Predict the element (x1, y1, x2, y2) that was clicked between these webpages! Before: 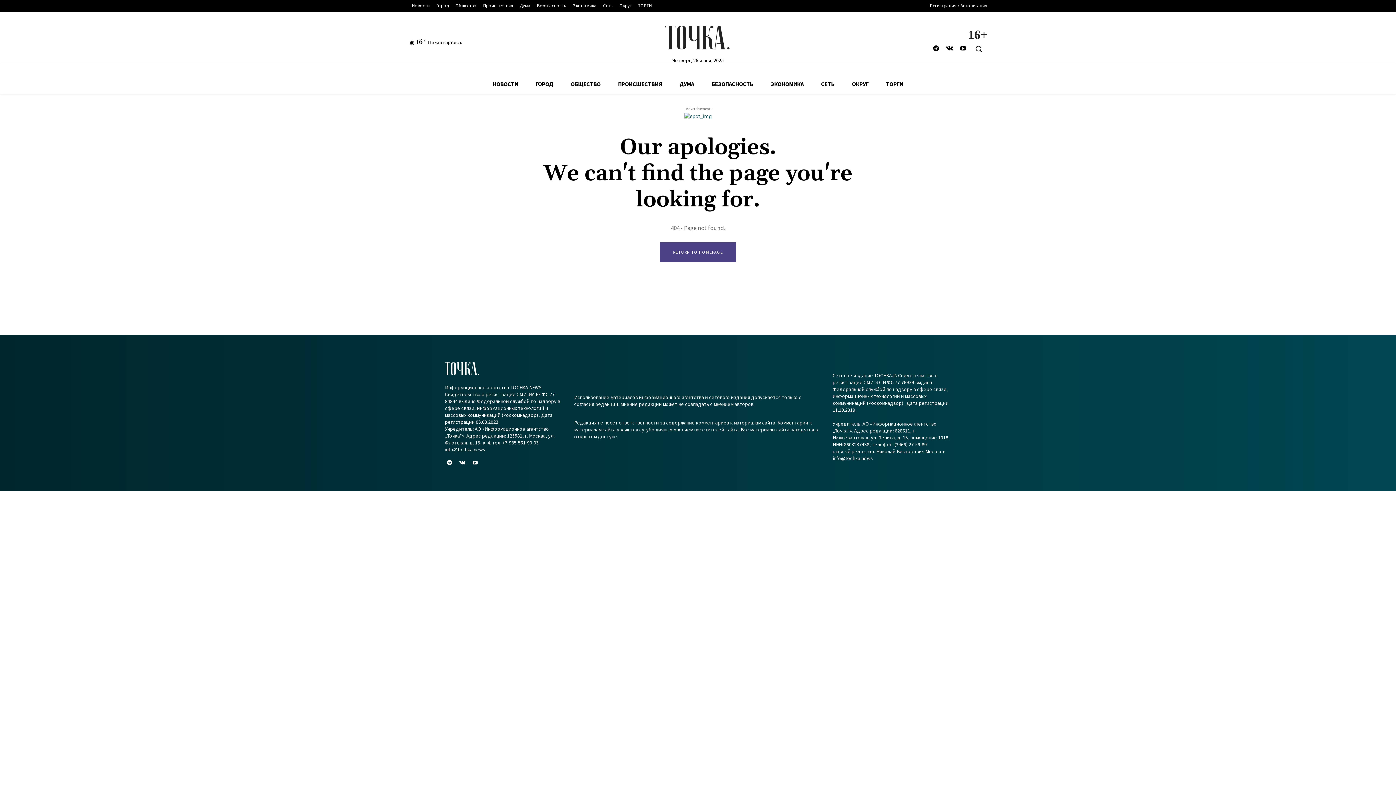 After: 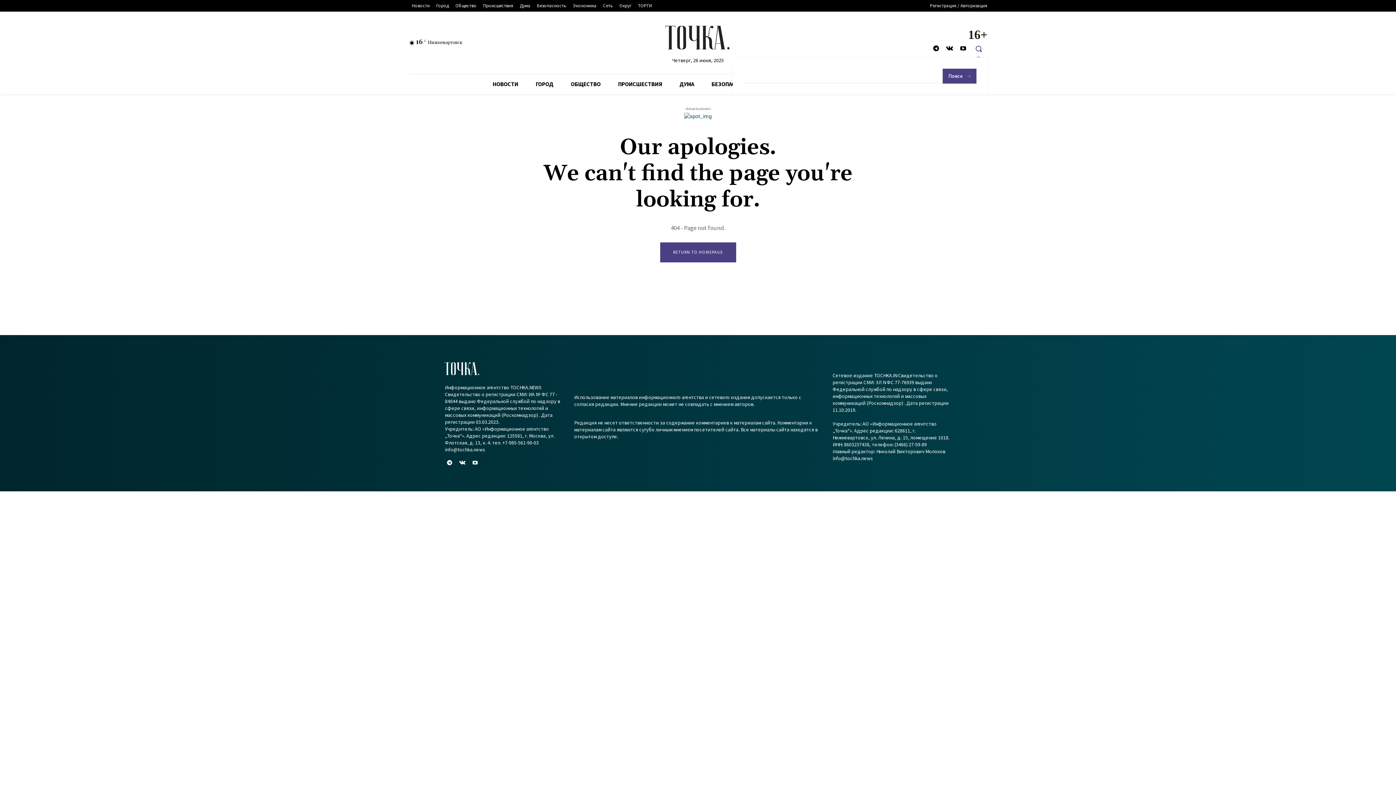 Action: bbox: (970, 40, 987, 57) label: Search